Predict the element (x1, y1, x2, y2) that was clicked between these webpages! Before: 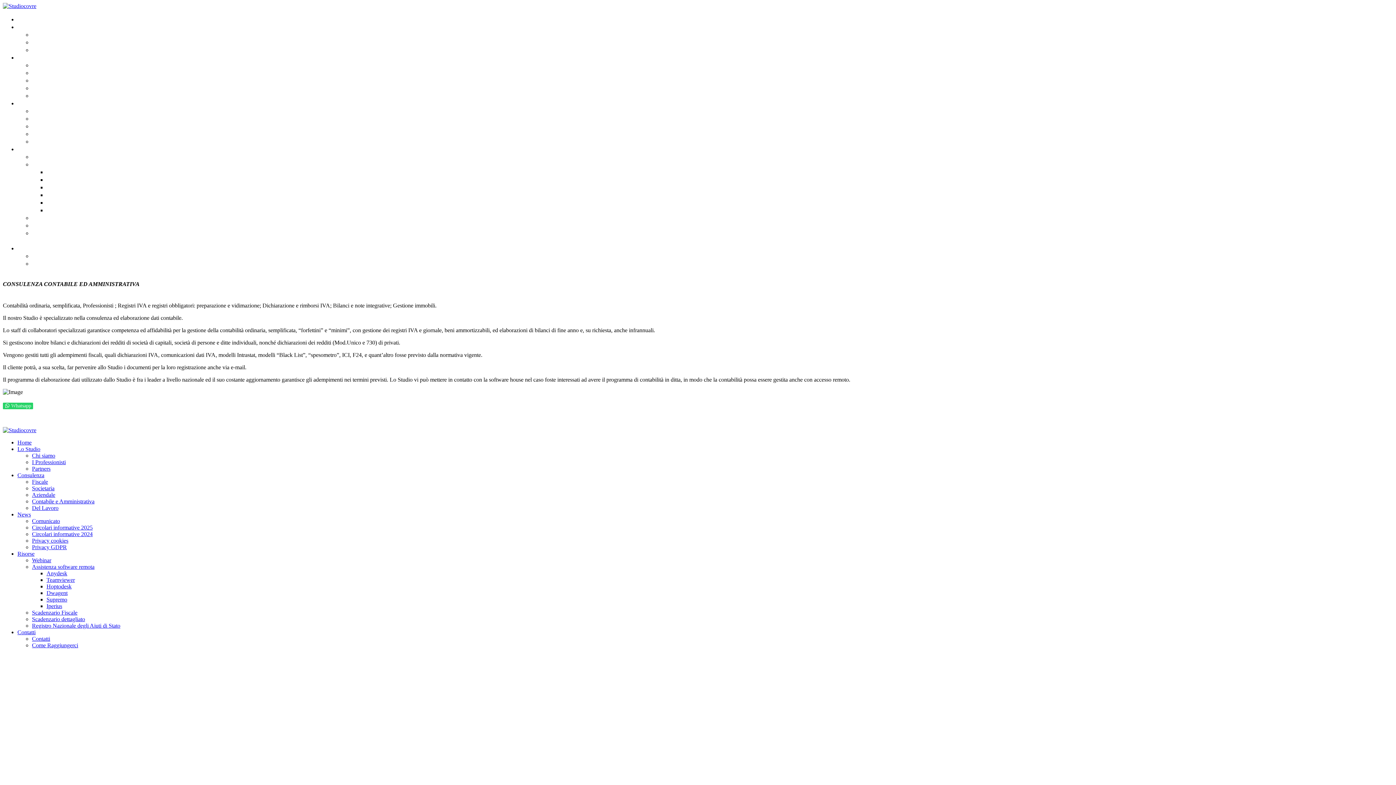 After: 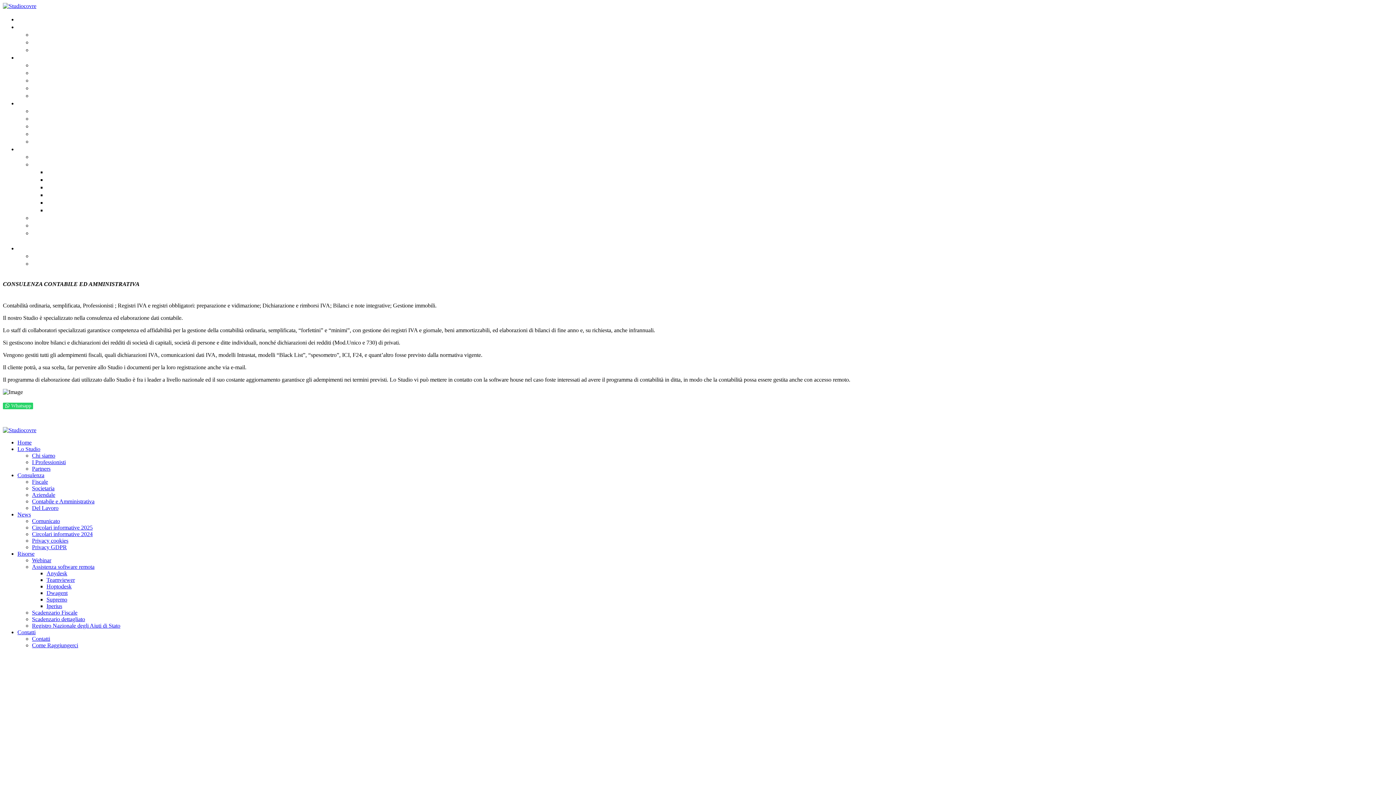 Action: label: Whatsapp bbox: (2, 402, 33, 409)